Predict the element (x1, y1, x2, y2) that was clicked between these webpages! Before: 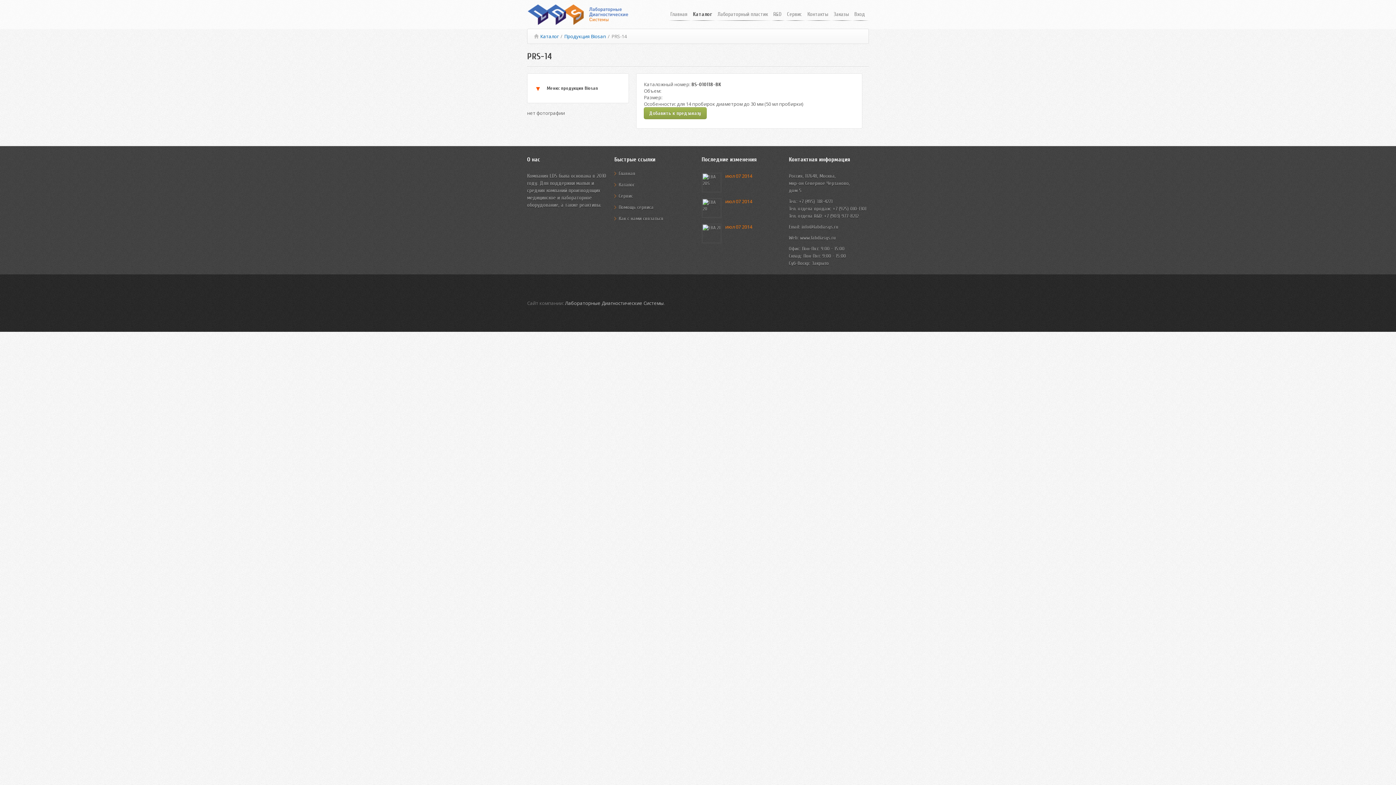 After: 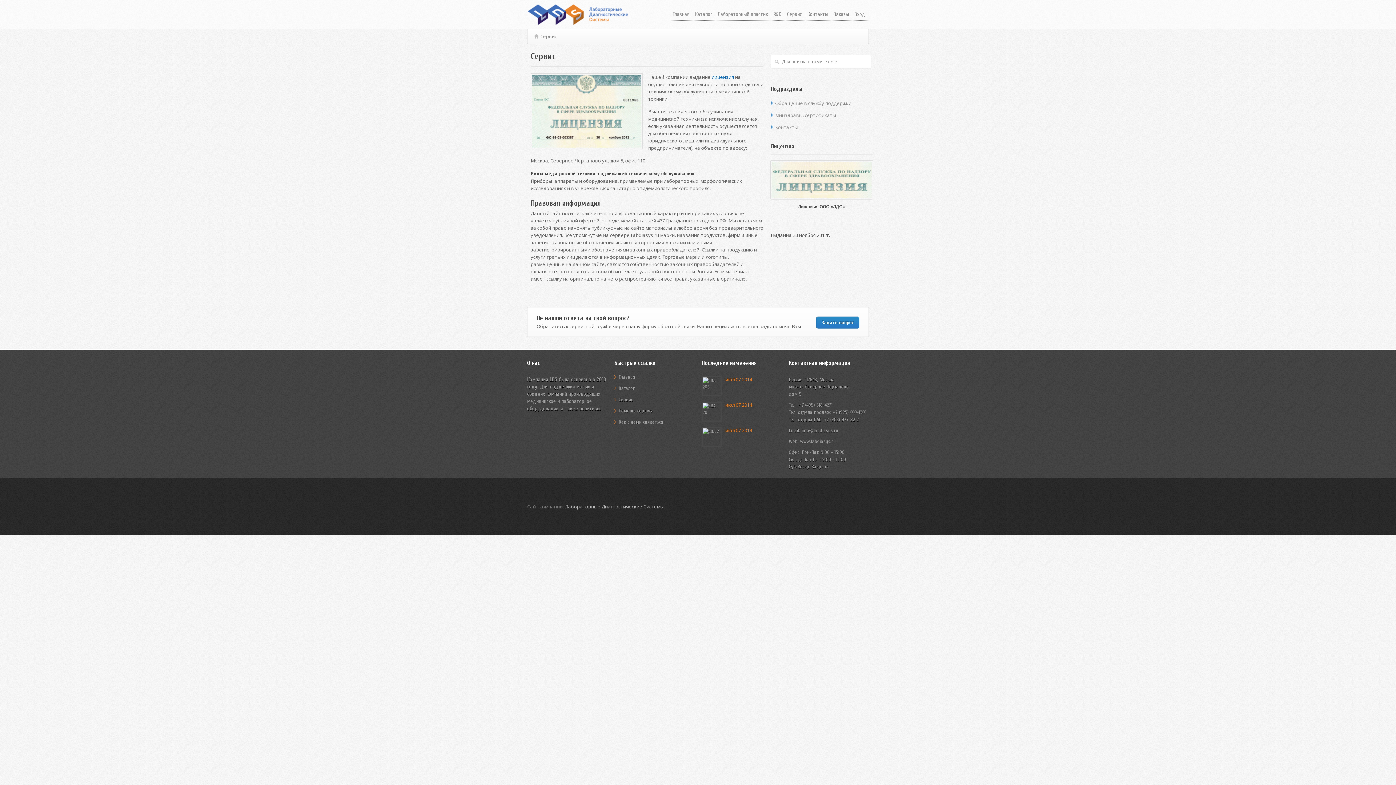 Action: label: Сервис bbox: (787, 0, 804, 20)